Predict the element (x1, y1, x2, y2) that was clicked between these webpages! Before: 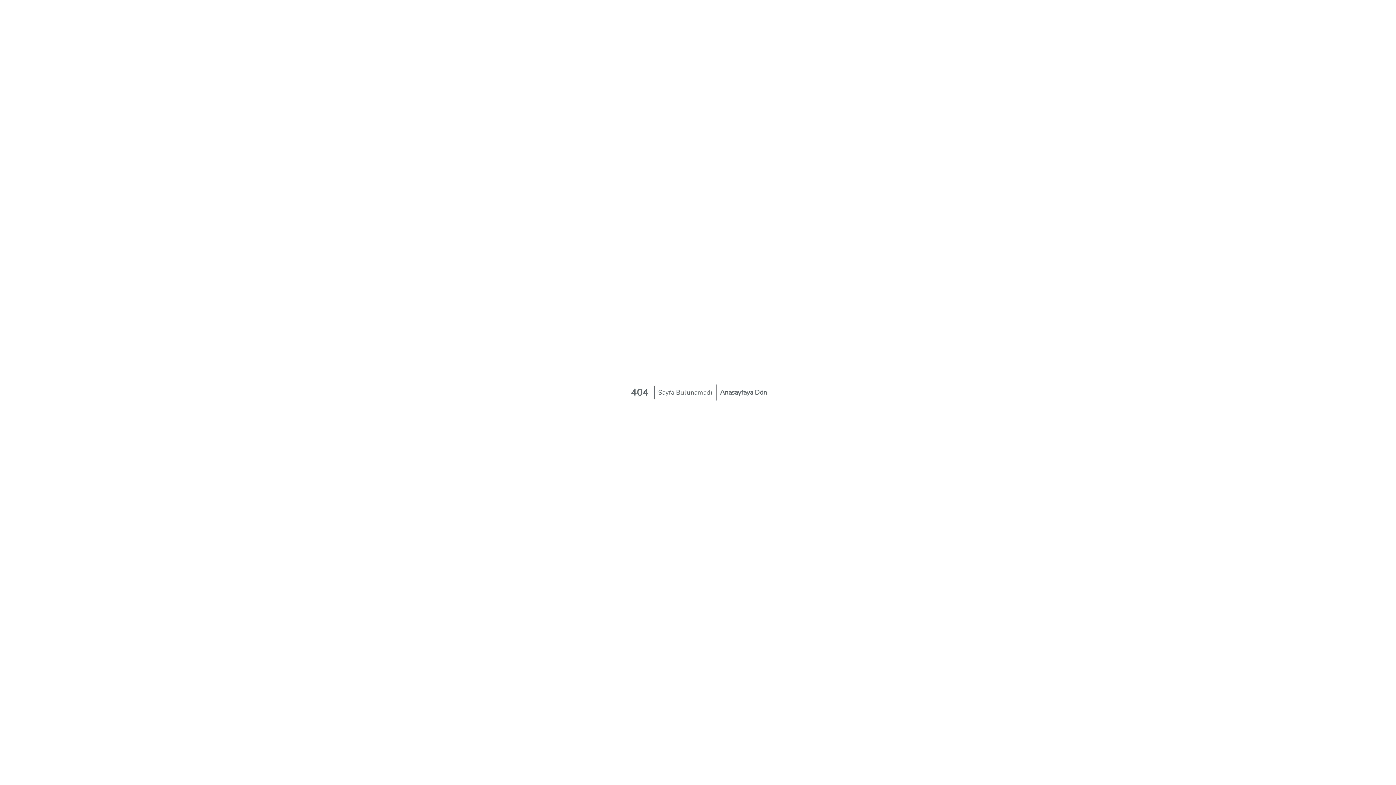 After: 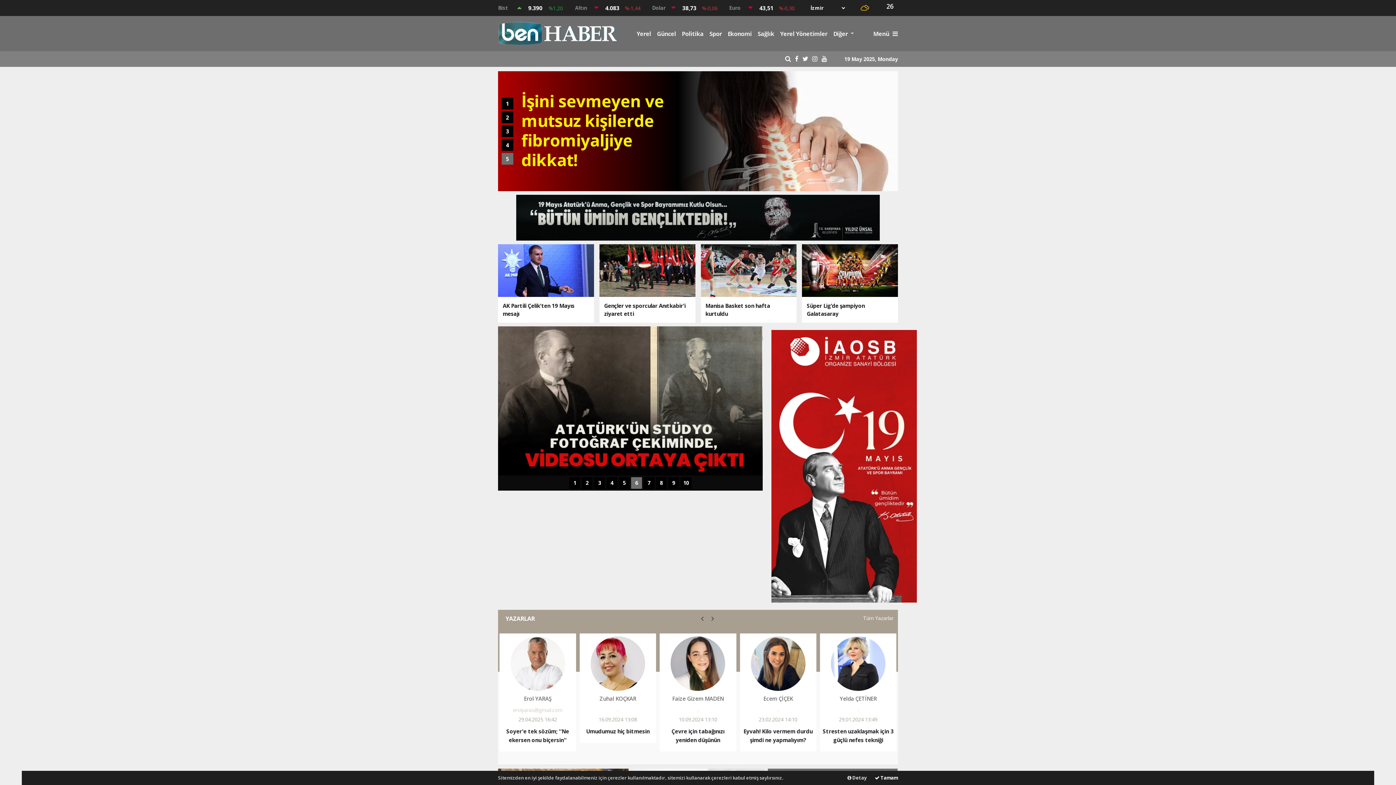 Action: bbox: (716, 384, 770, 400) label: Anasayfaya Dön